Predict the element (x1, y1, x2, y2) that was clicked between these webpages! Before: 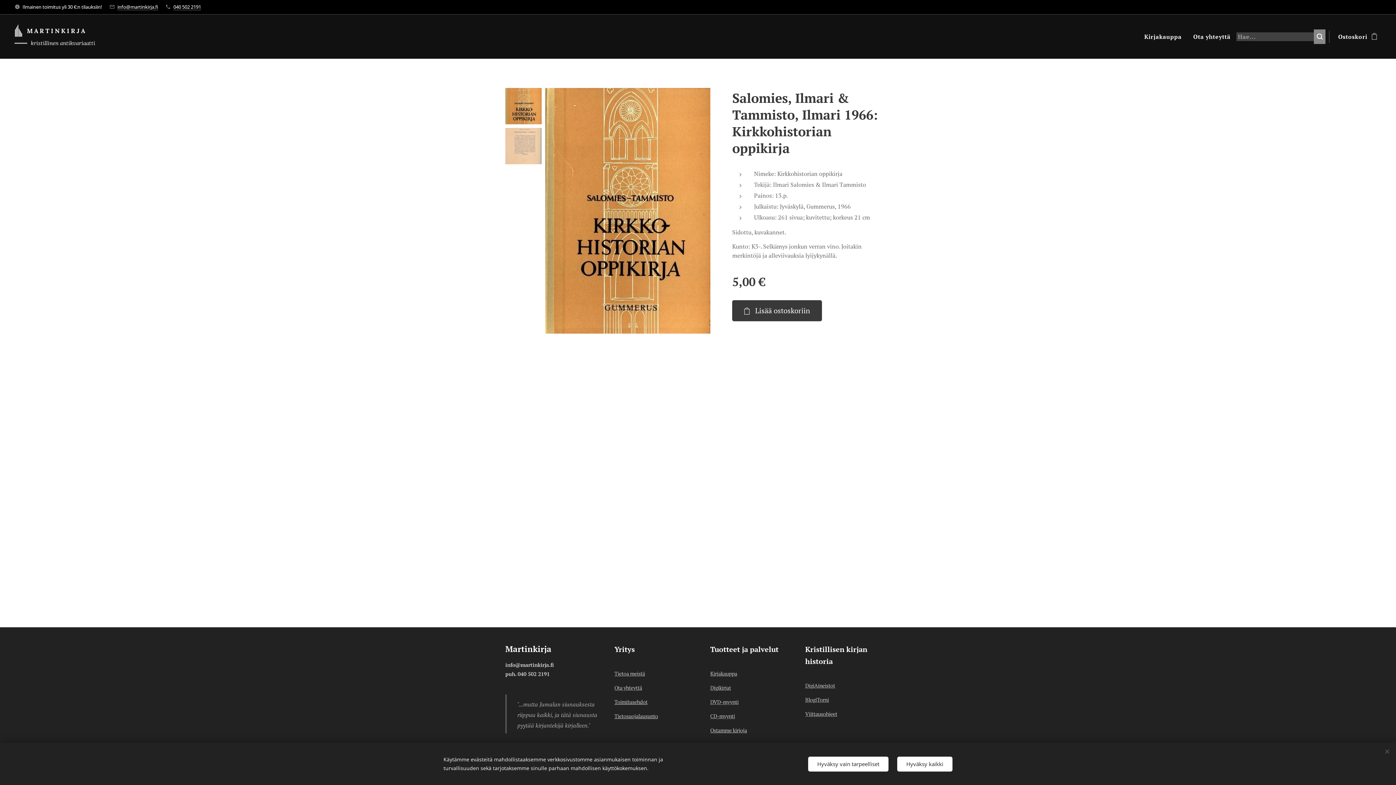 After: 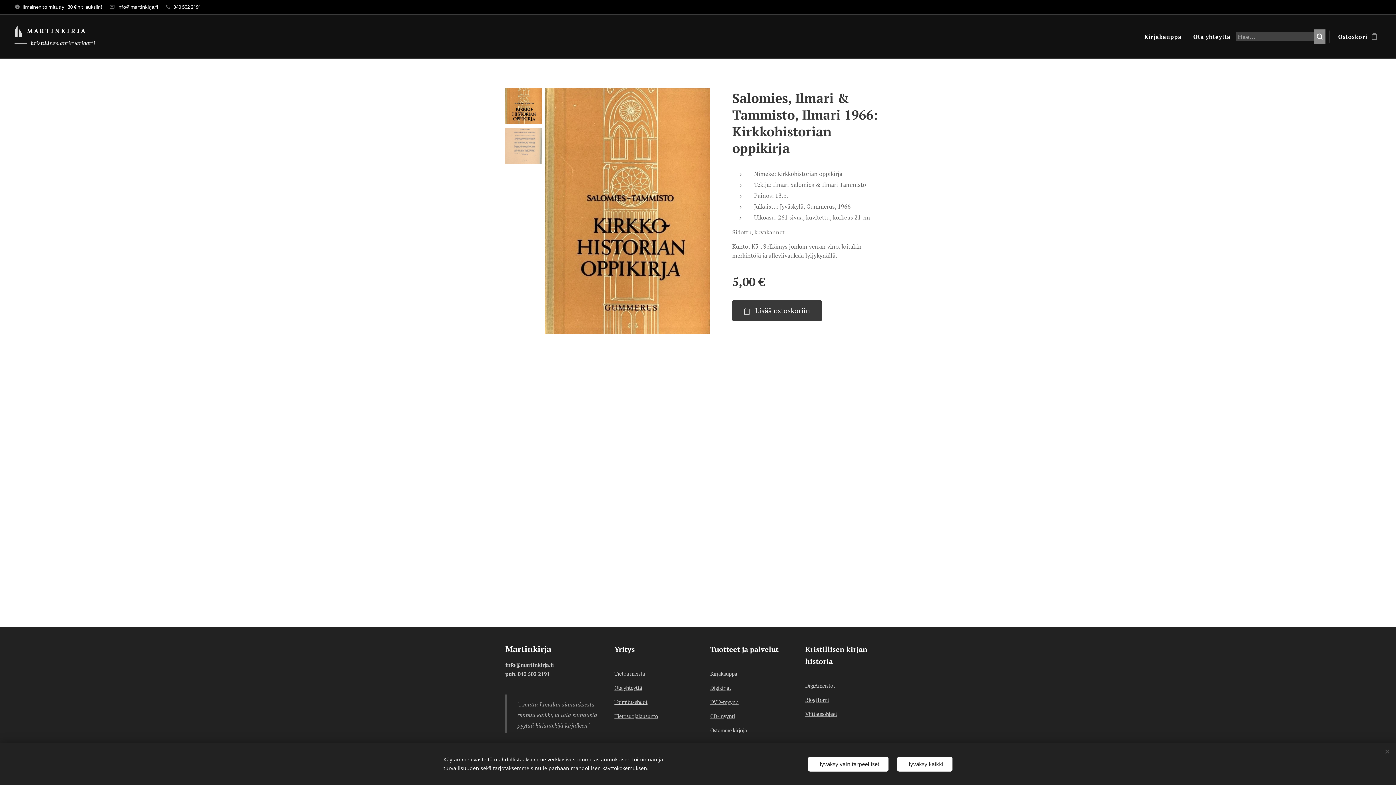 Action: bbox: (117, 3, 158, 10) label: info@martinkirja.fi